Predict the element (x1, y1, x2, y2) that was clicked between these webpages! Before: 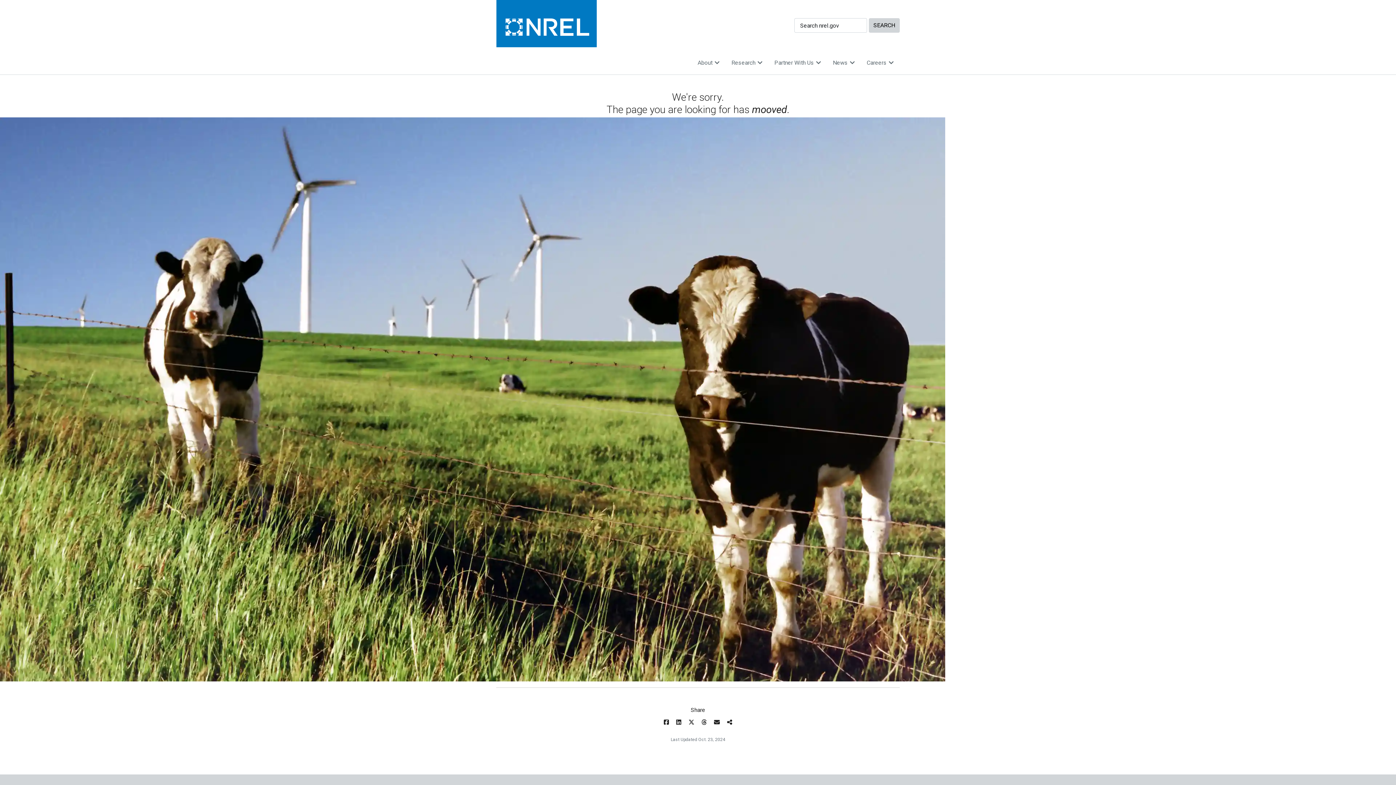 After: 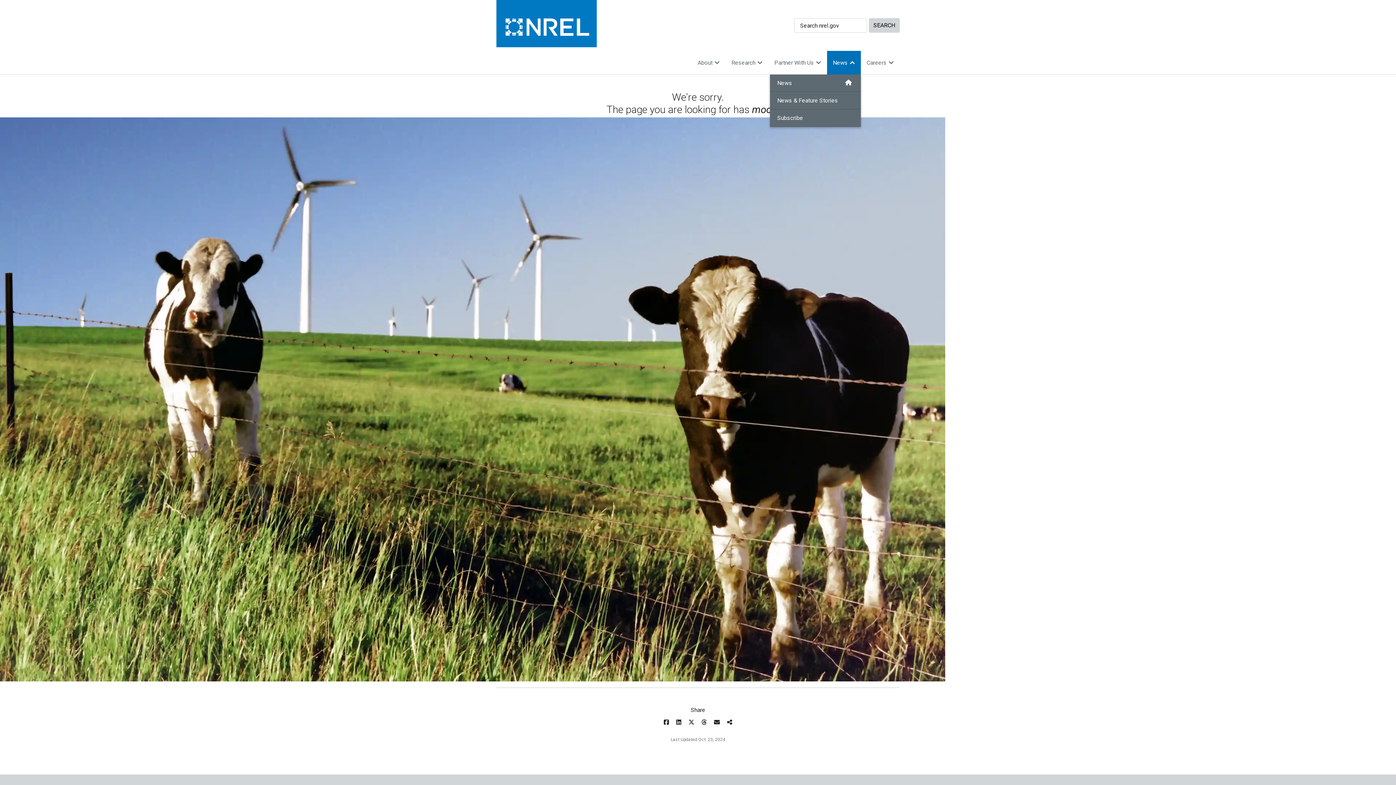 Action: bbox: (827, 50, 861, 74) label: News